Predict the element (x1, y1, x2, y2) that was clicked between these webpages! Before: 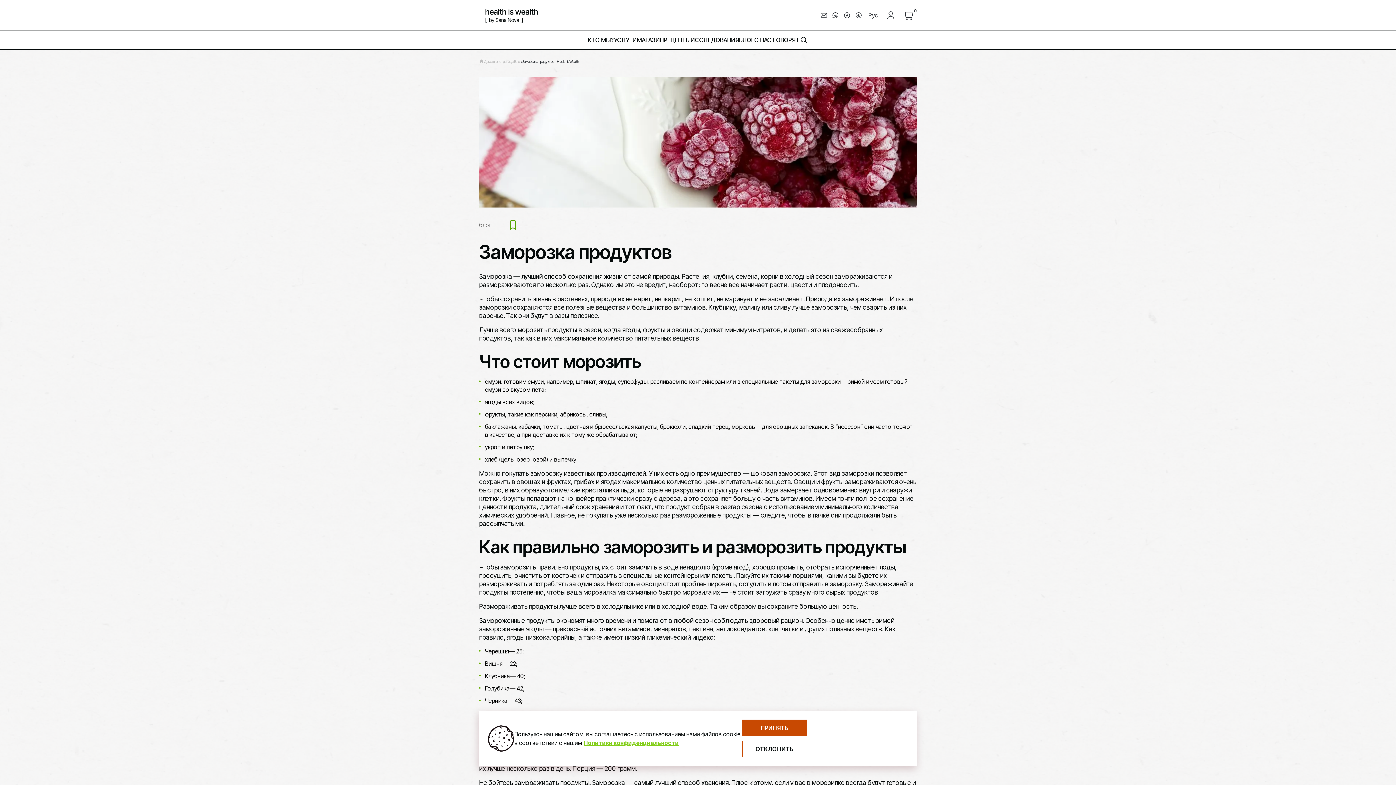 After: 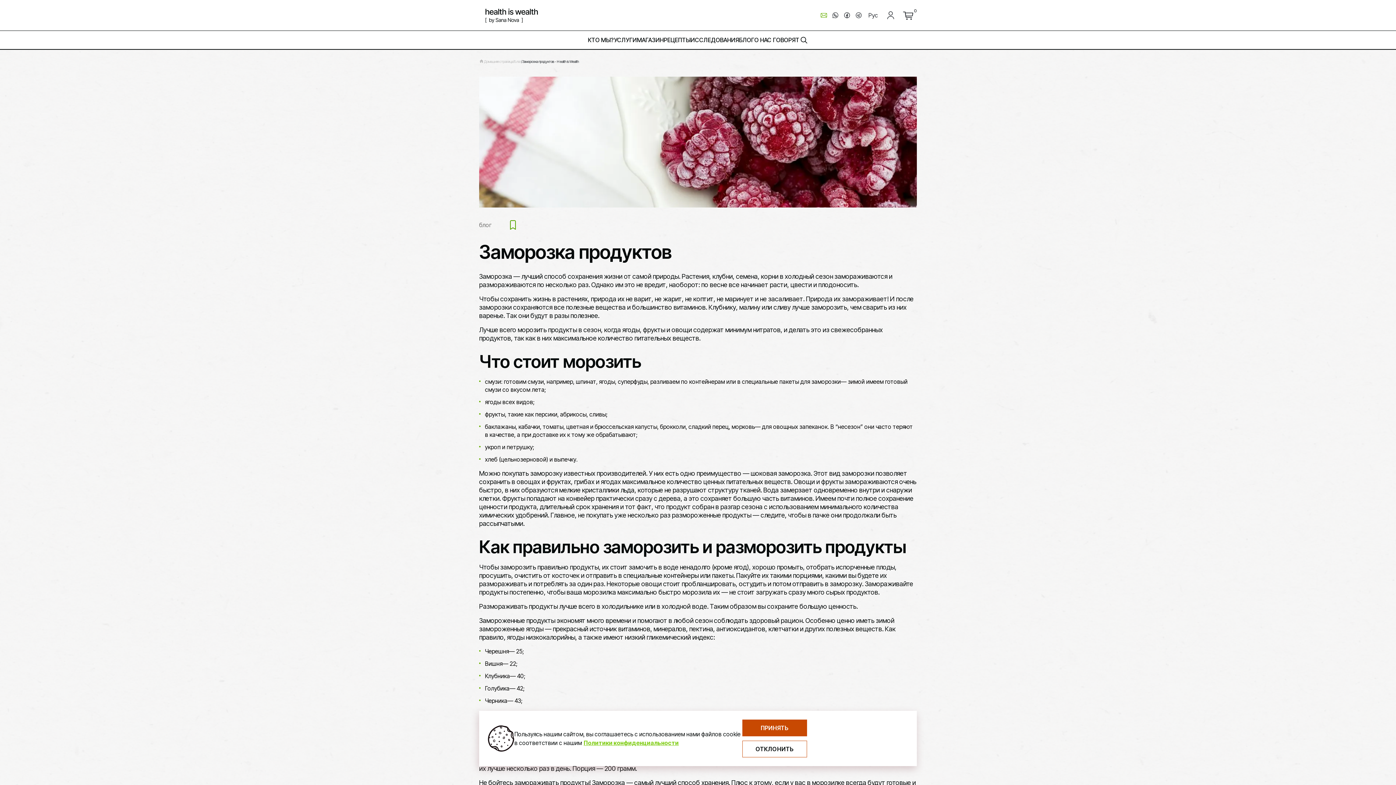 Action: bbox: (818, 9, 829, 21) label: написать электронное письмо